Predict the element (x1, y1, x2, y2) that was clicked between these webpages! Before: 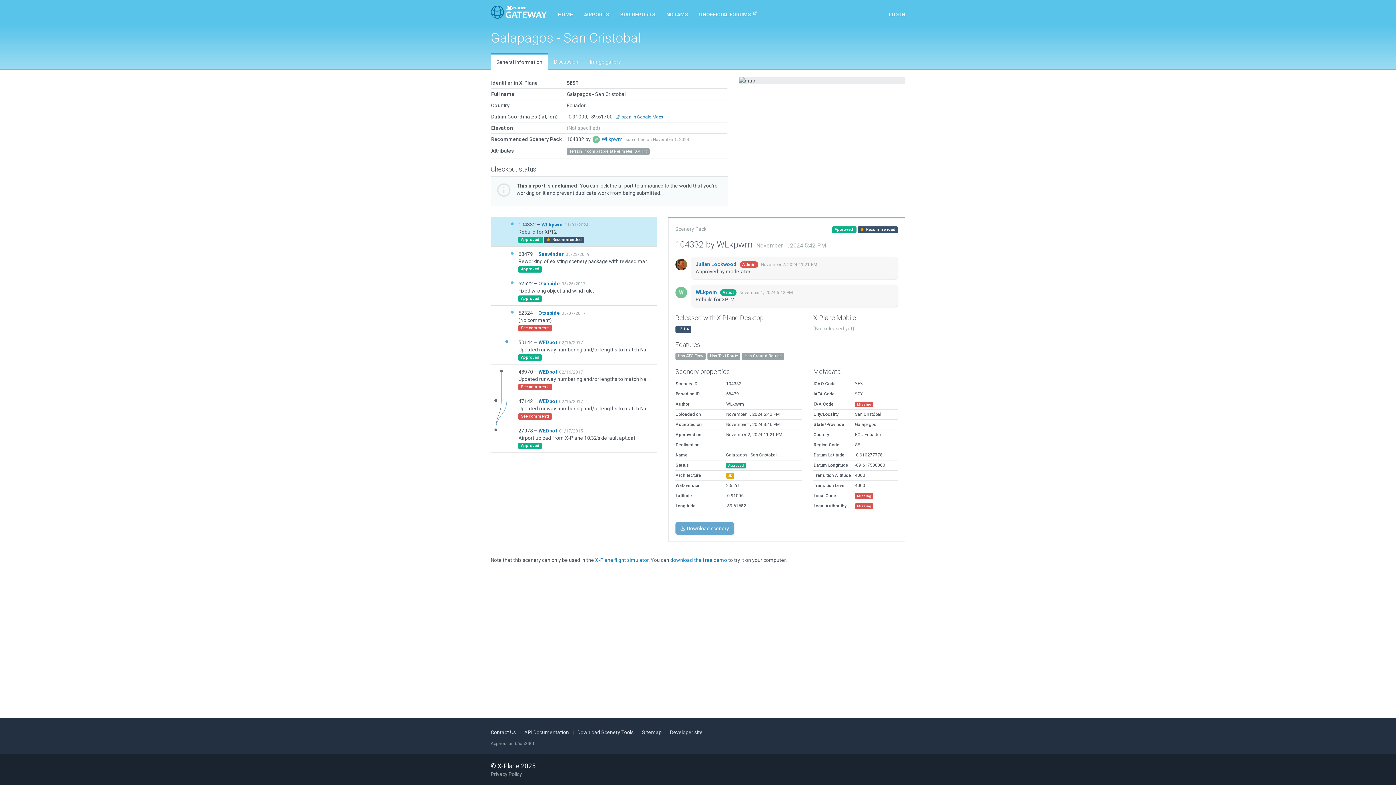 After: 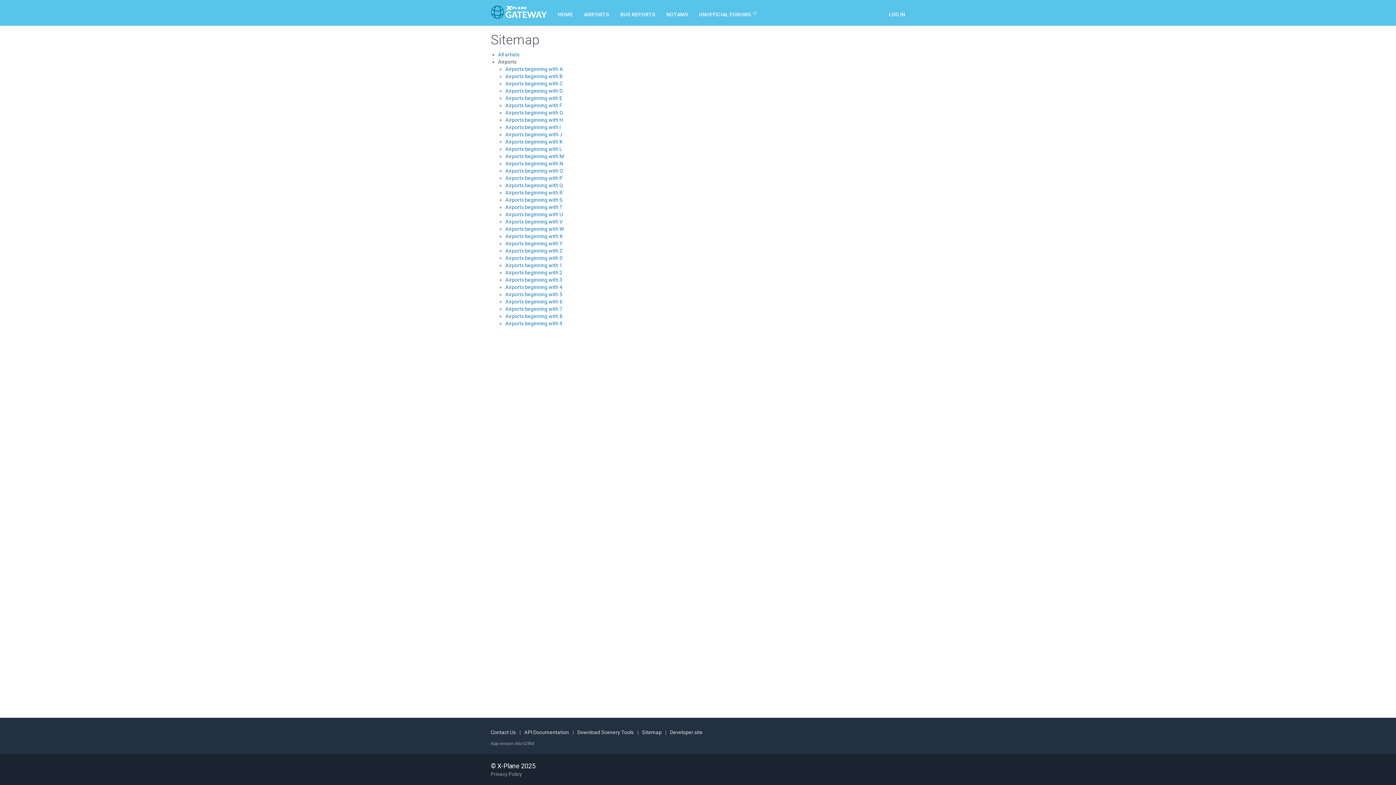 Action: label: Sitemap bbox: (642, 729, 661, 735)